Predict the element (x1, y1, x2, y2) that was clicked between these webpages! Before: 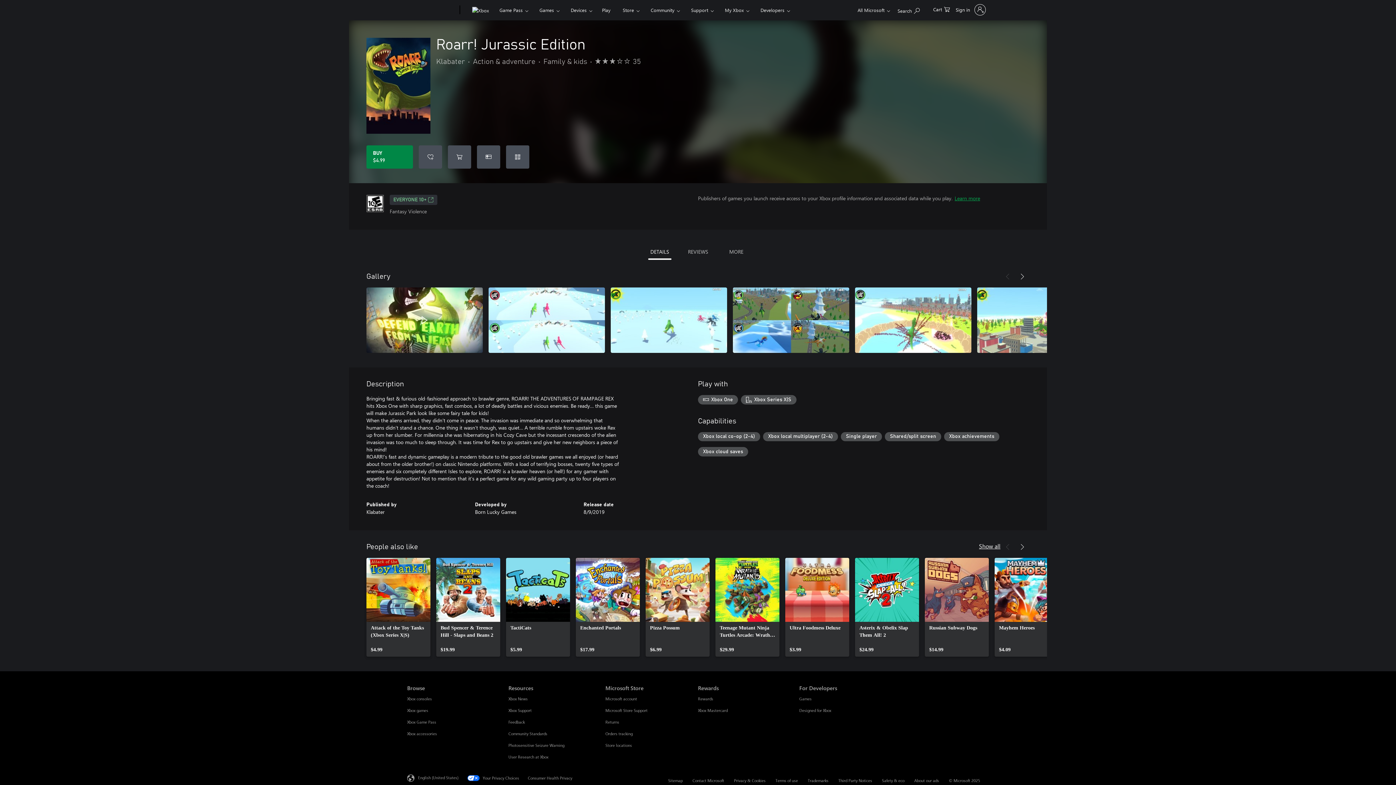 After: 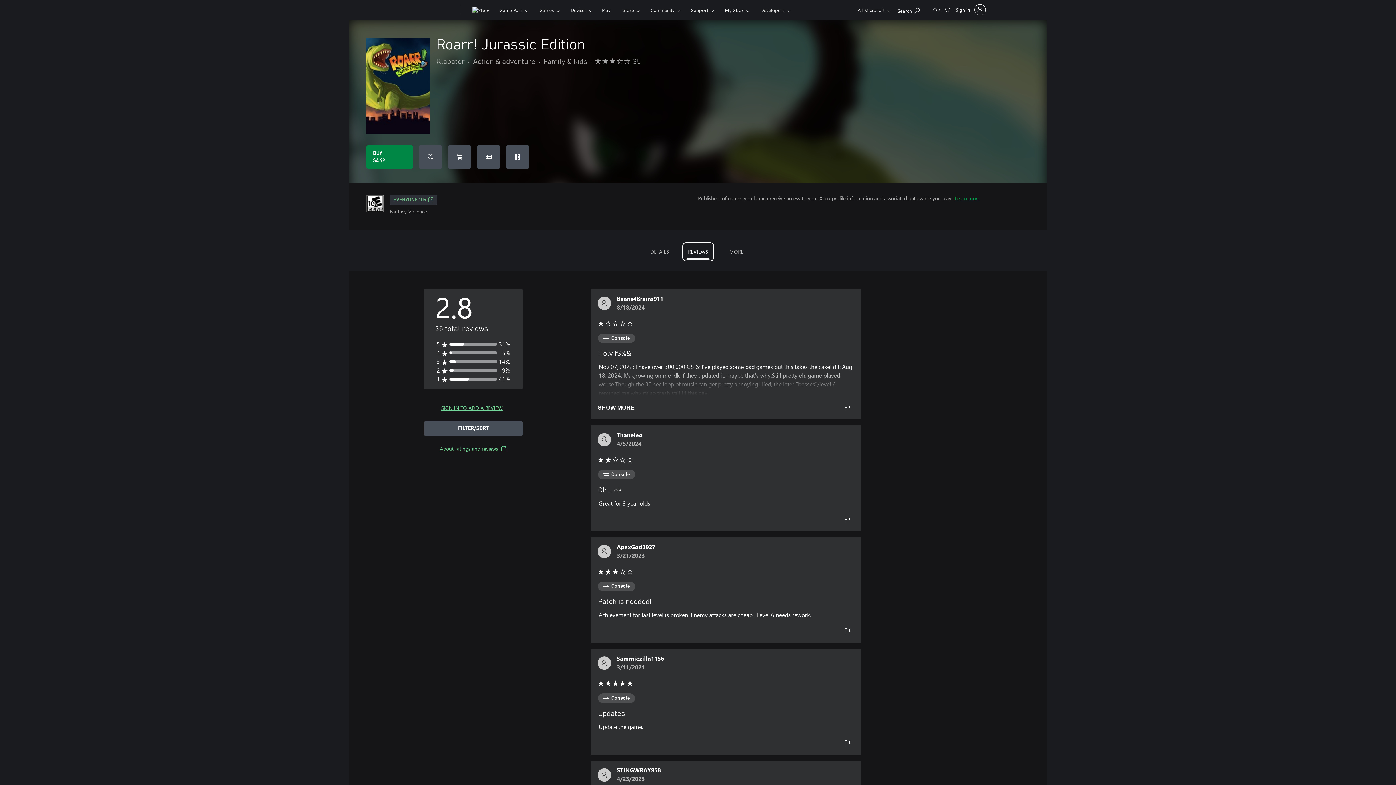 Action: label: REVIEWS bbox: (684, 244, 711, 259)